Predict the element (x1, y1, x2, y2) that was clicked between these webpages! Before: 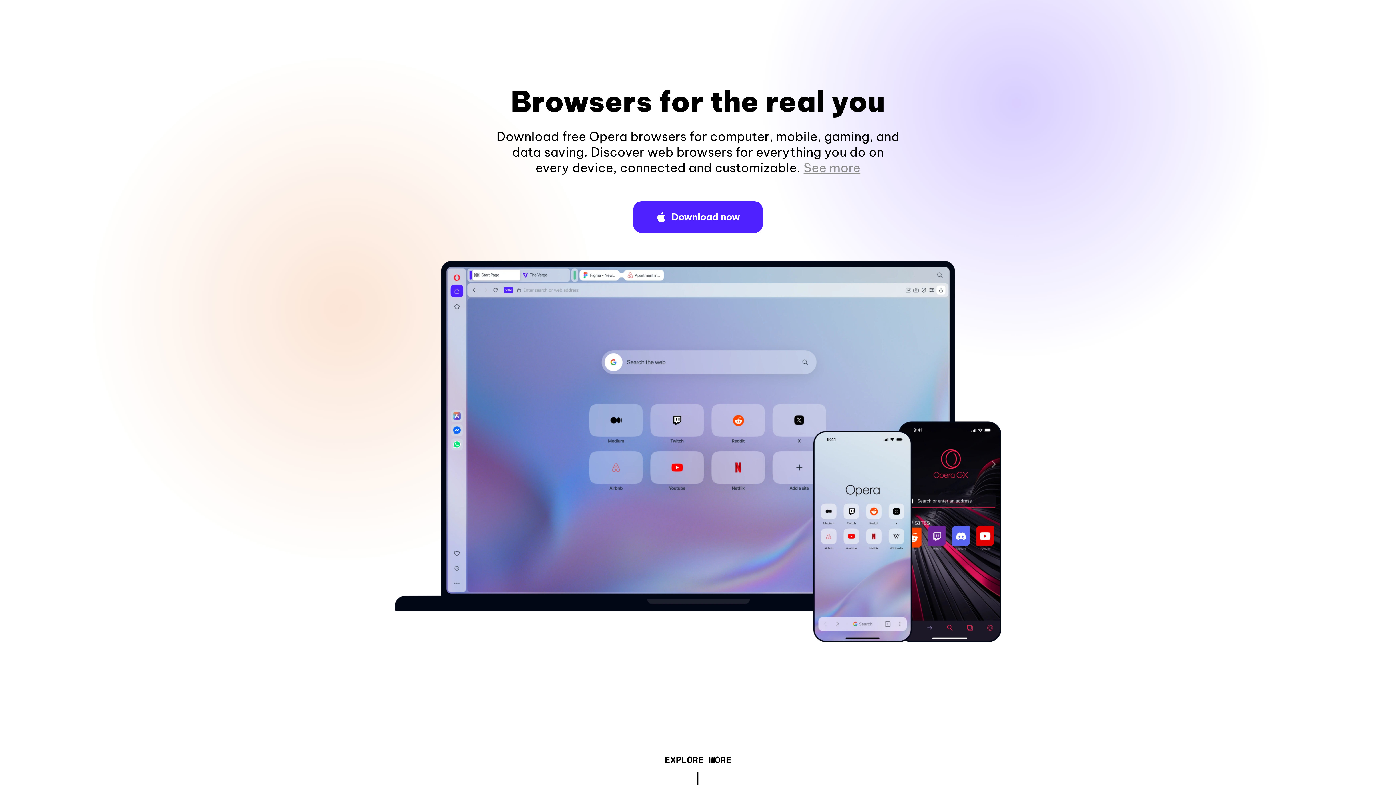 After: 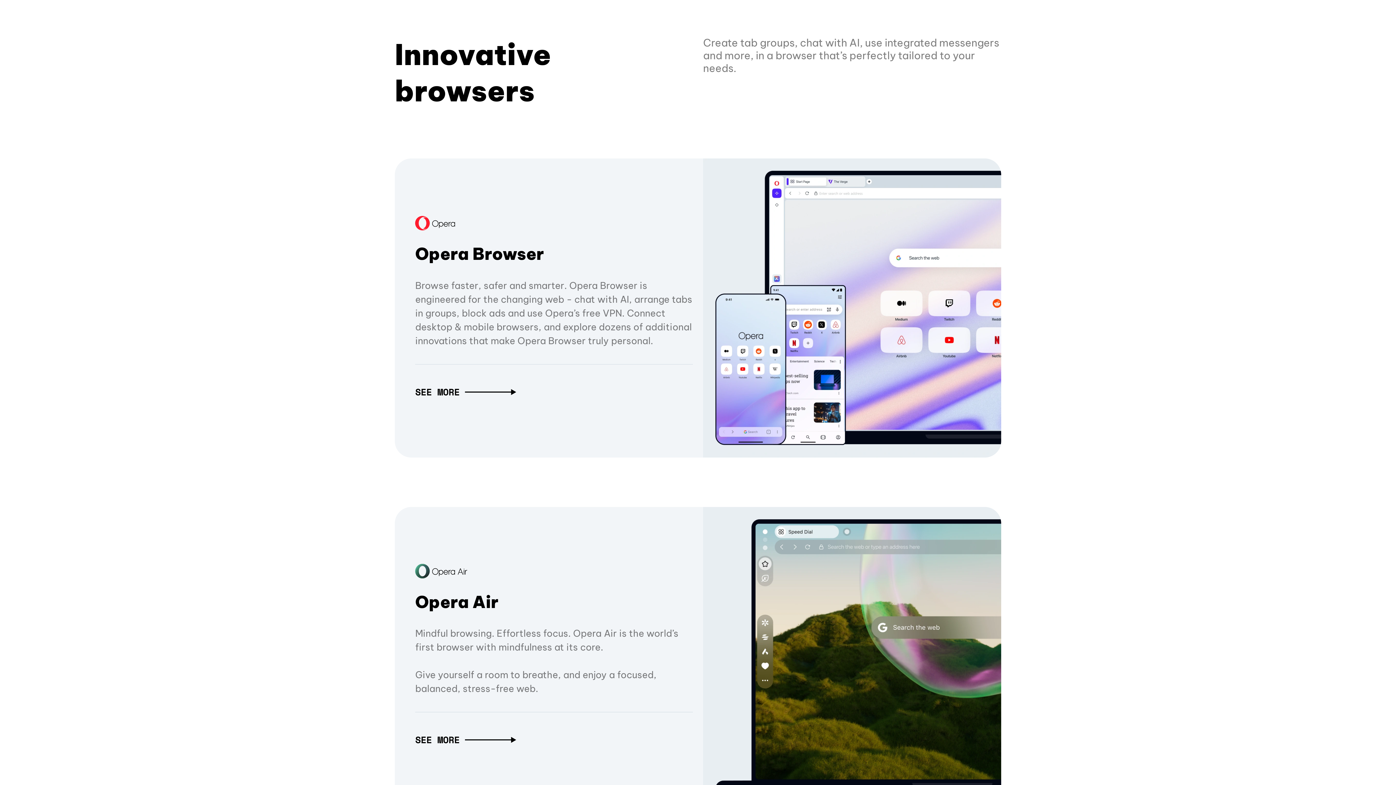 Action: bbox: (664, 757, 731, 765) label: EXPLORE MORE